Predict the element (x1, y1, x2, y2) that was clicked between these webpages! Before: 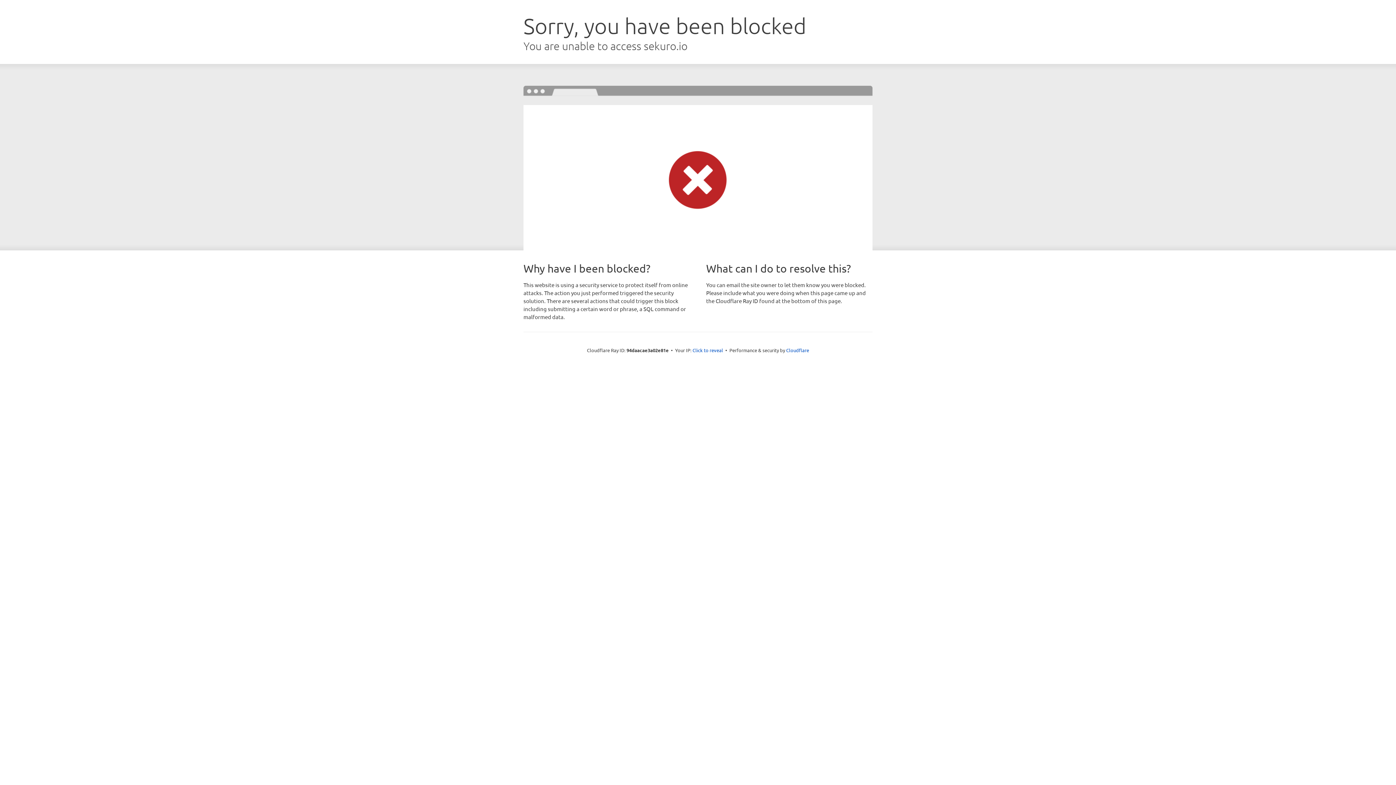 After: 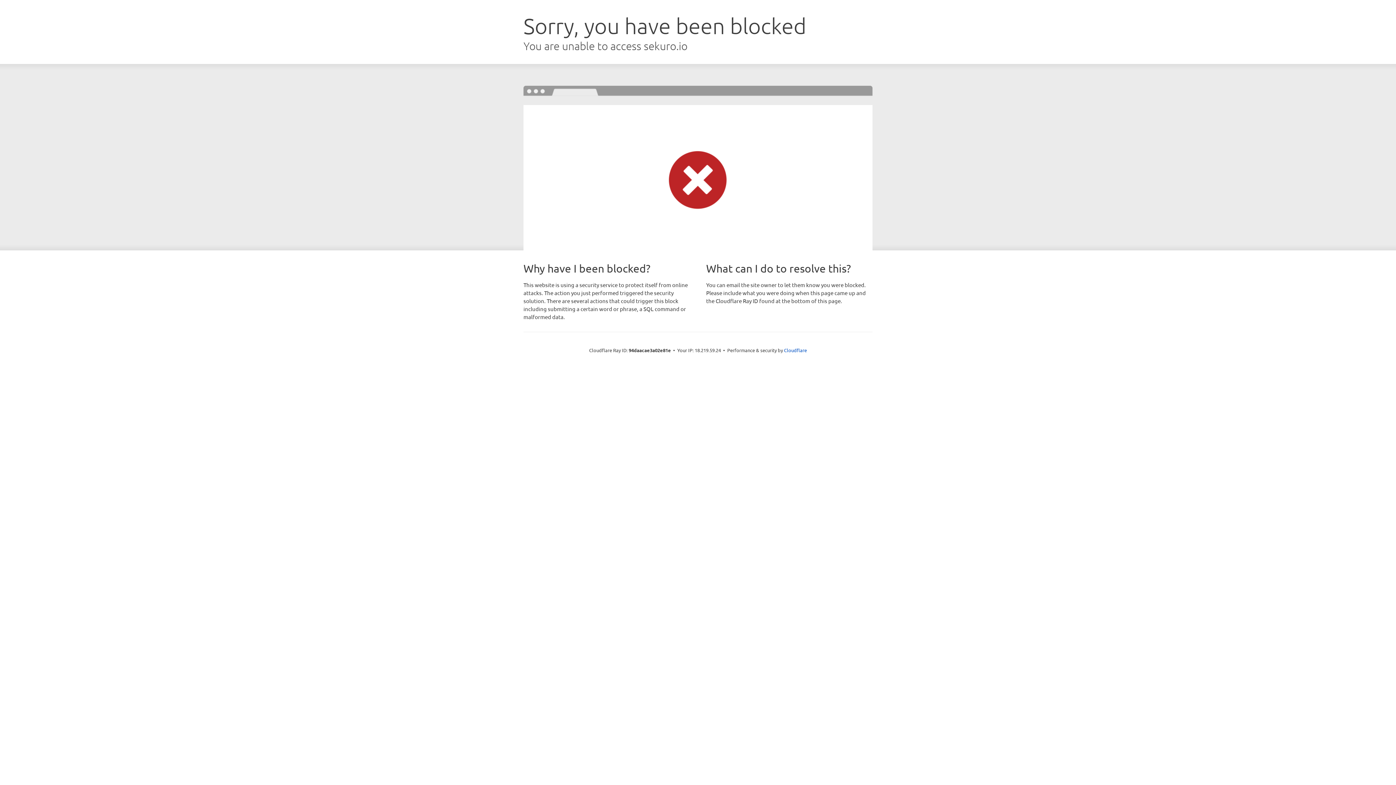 Action: label: Click to reveal bbox: (692, 346, 723, 353)